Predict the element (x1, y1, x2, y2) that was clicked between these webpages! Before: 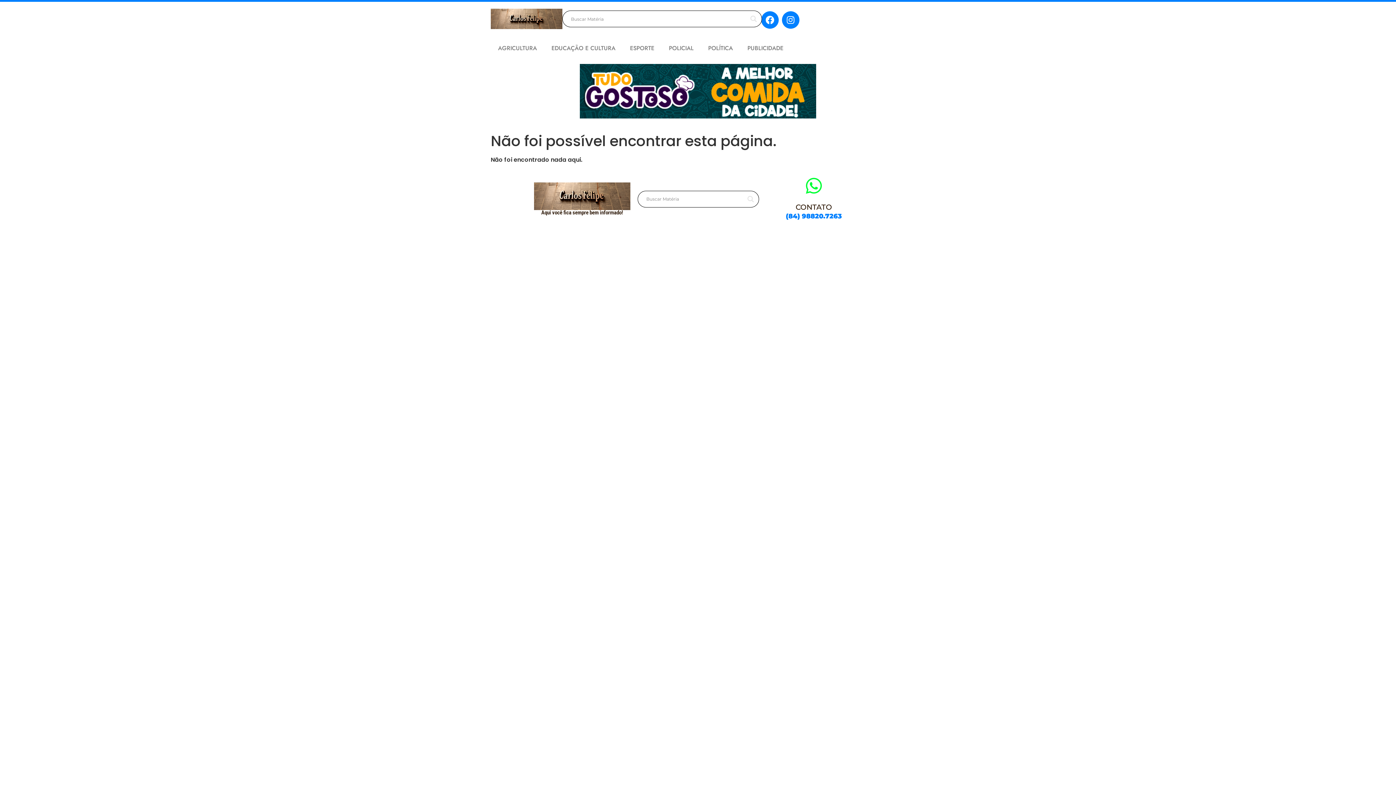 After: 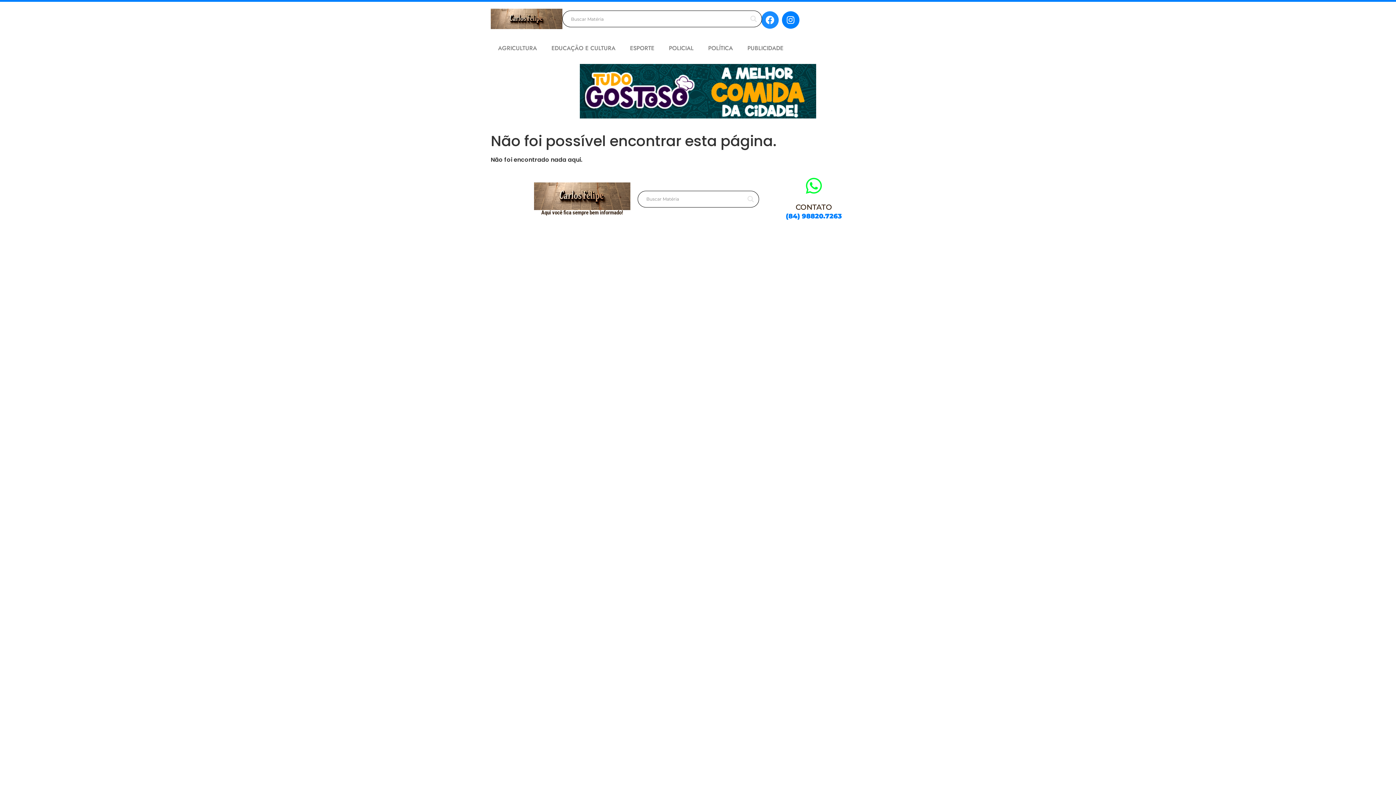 Action: label: Facebook bbox: (761, 11, 778, 28)